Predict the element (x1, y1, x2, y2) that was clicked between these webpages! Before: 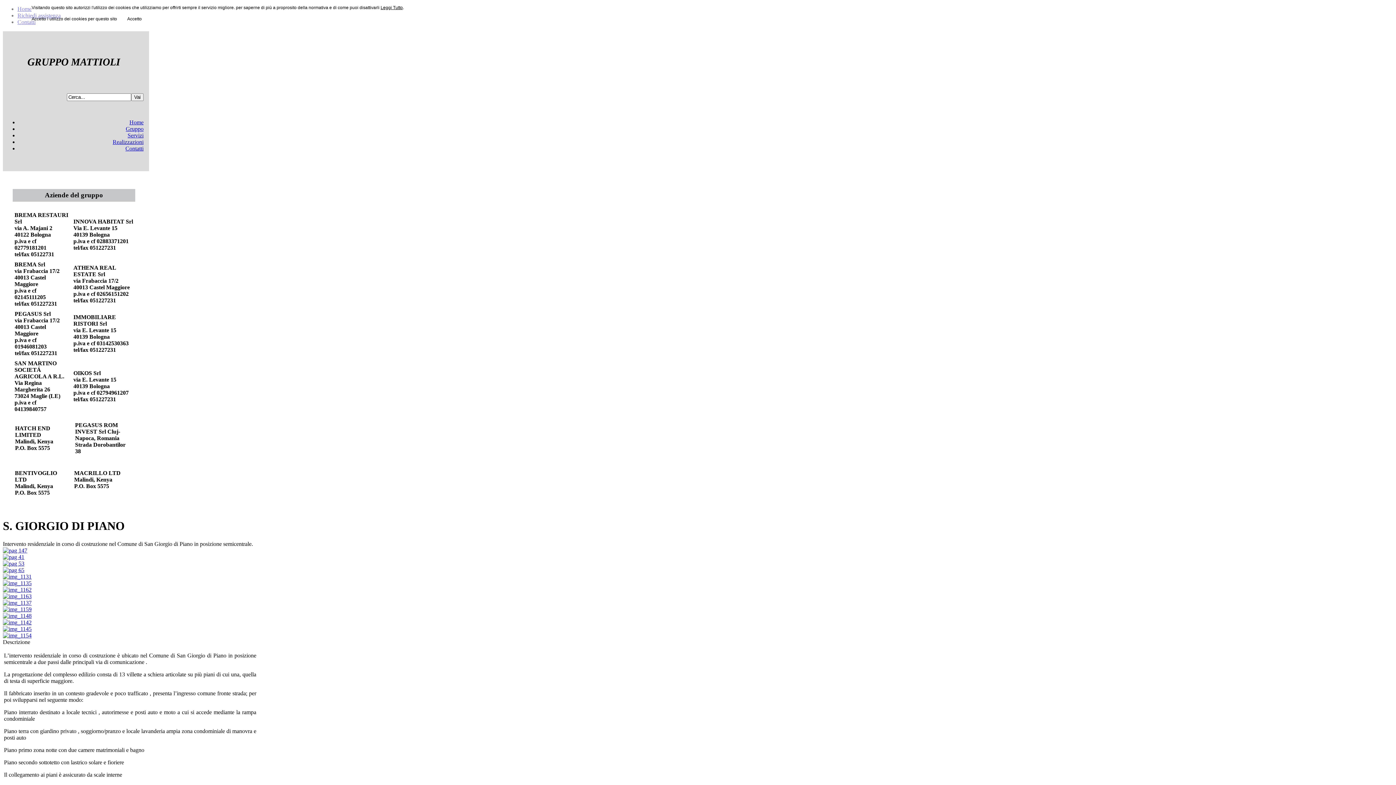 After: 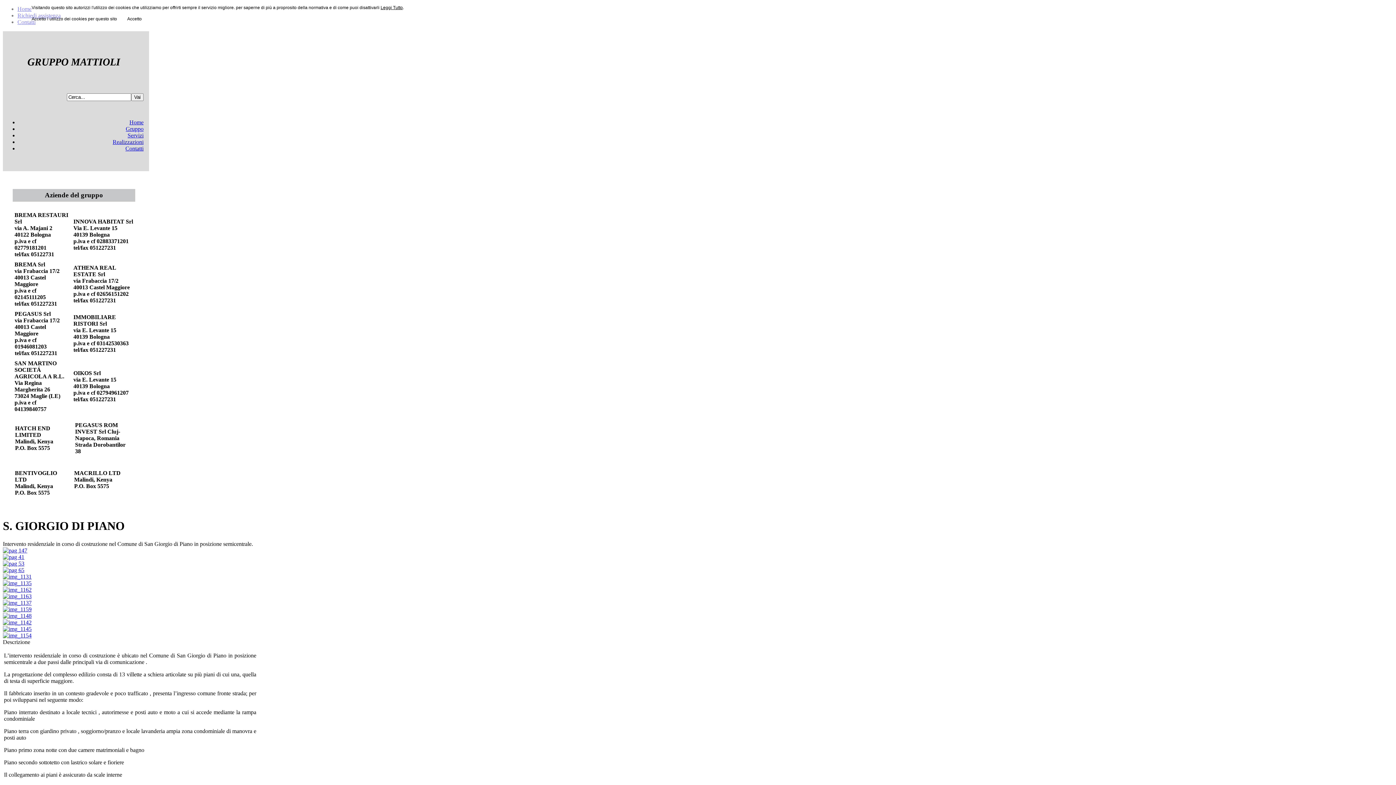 Action: bbox: (2, 554, 24, 560)